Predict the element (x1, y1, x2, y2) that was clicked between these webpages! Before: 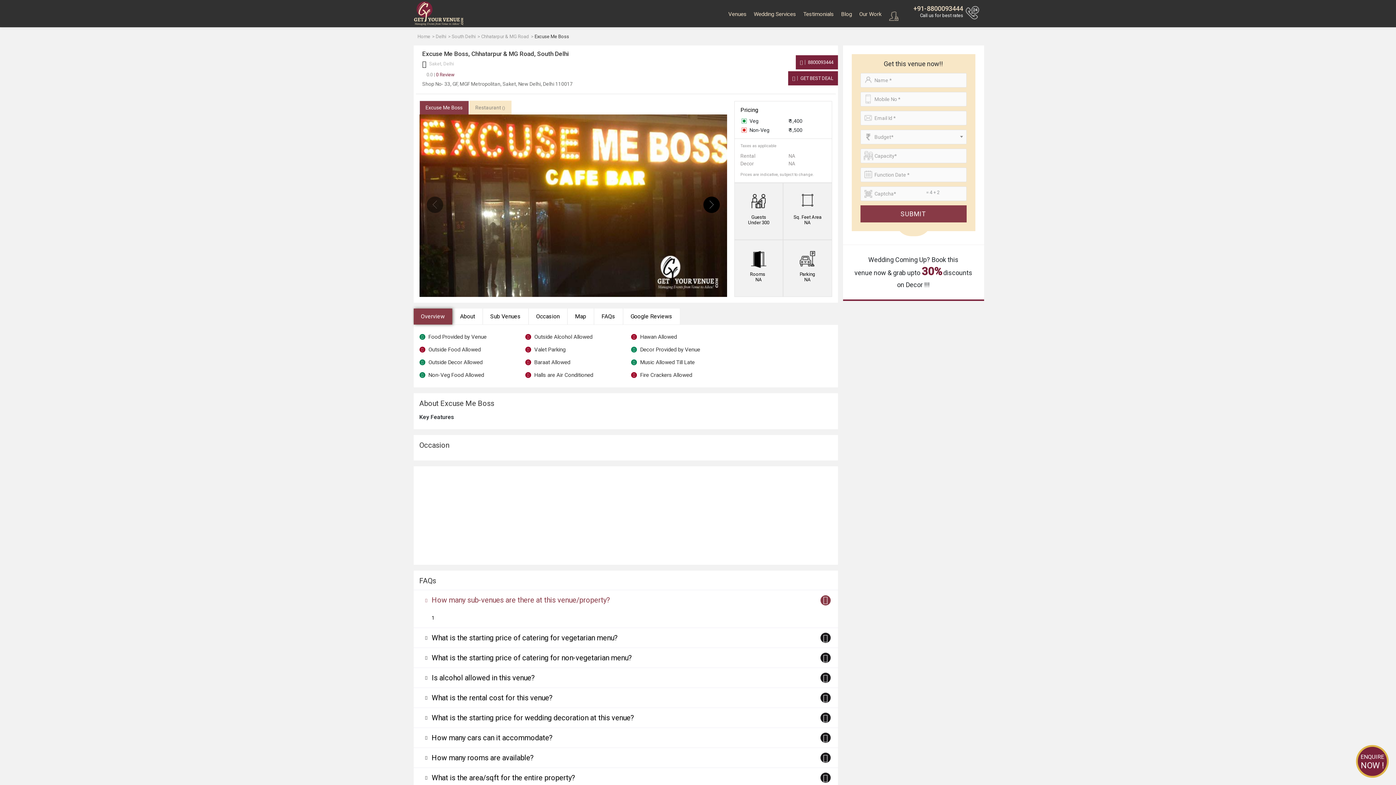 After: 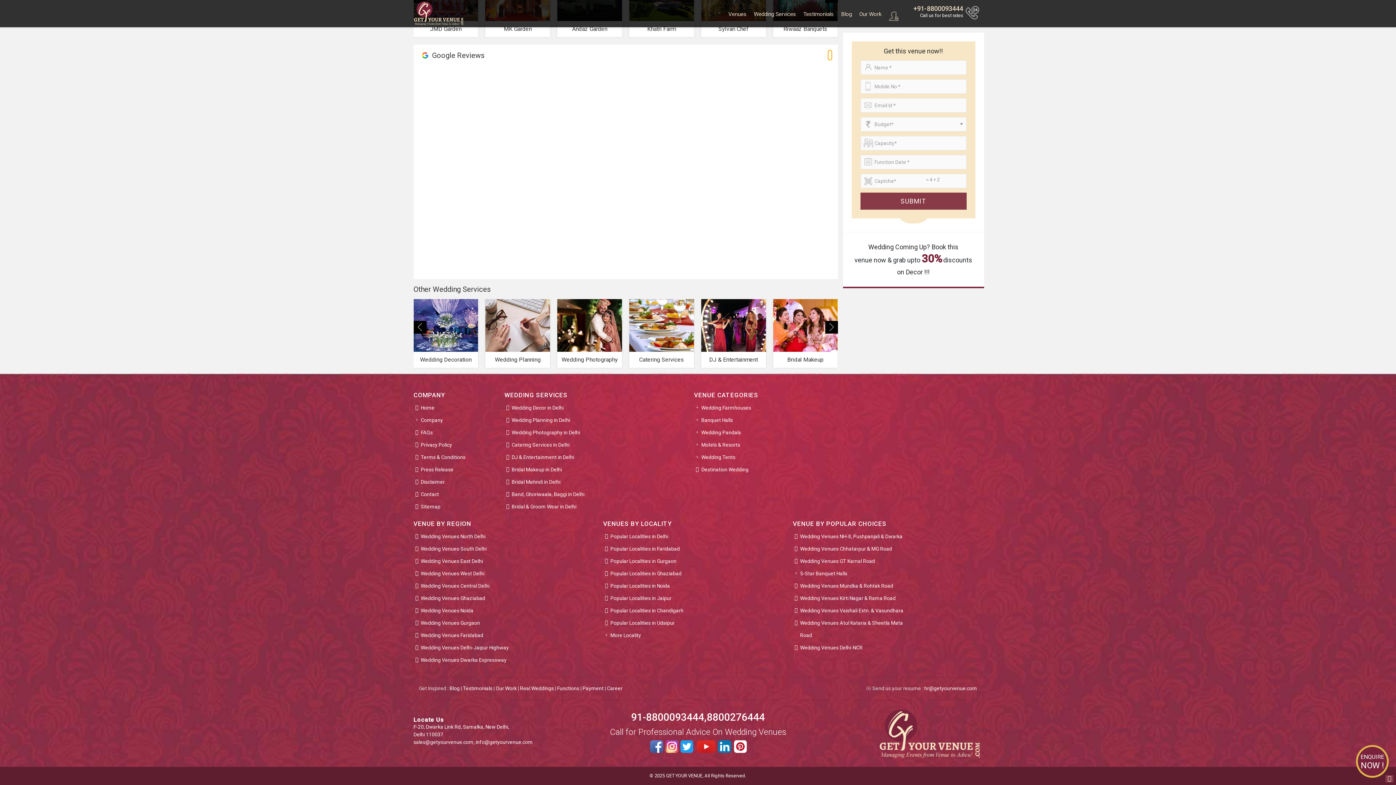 Action: label: Google Reviews bbox: (623, 308, 680, 325)